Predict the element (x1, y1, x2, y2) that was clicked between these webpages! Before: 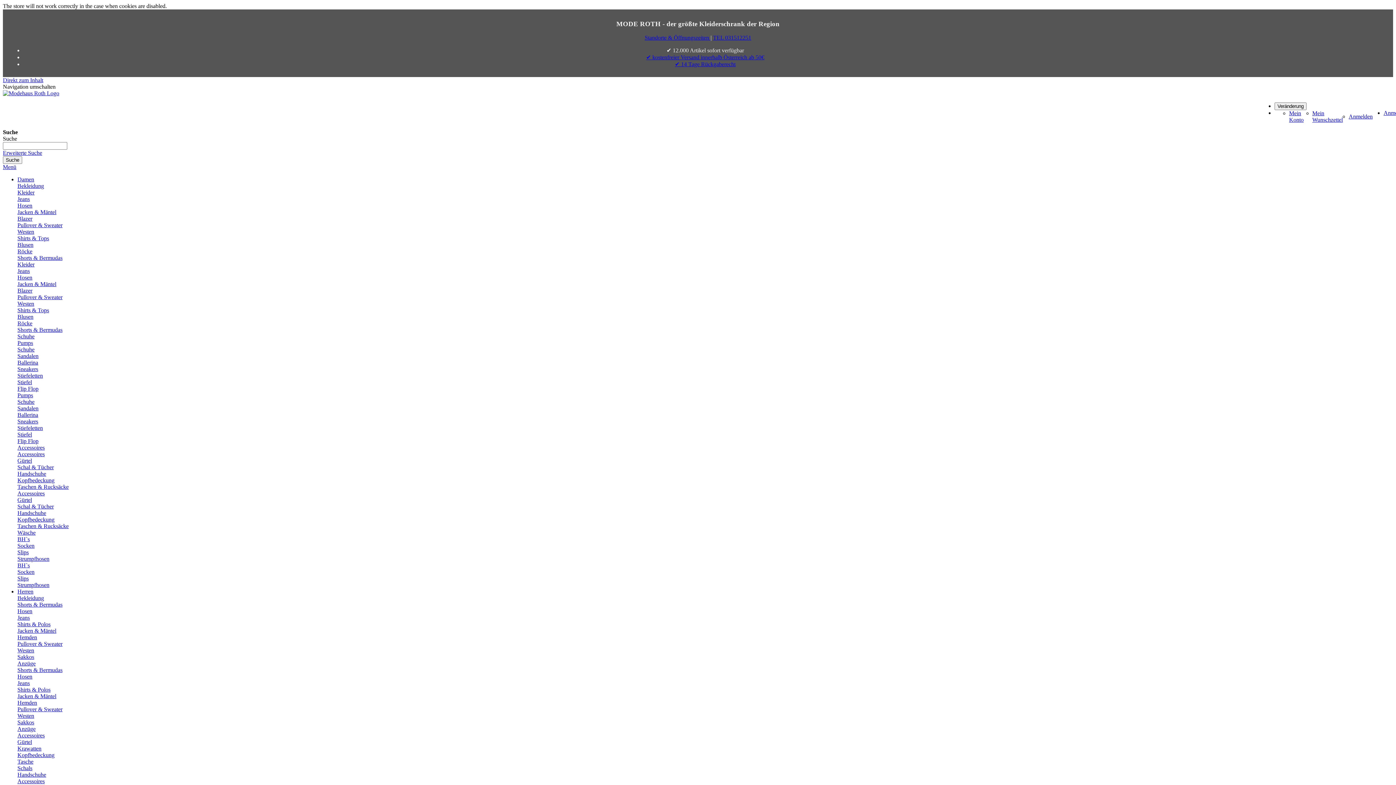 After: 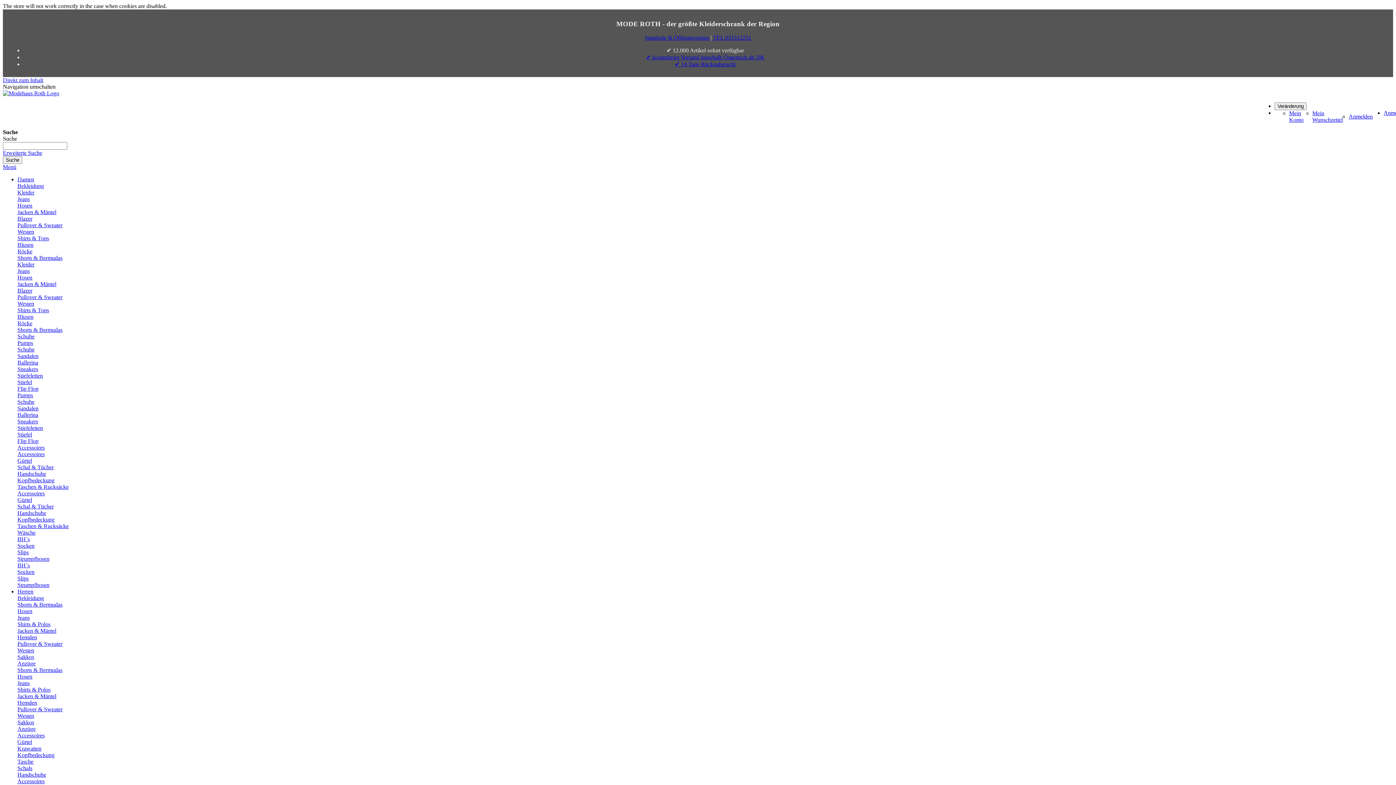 Action: bbox: (17, 405, 38, 411) label: Sandalen